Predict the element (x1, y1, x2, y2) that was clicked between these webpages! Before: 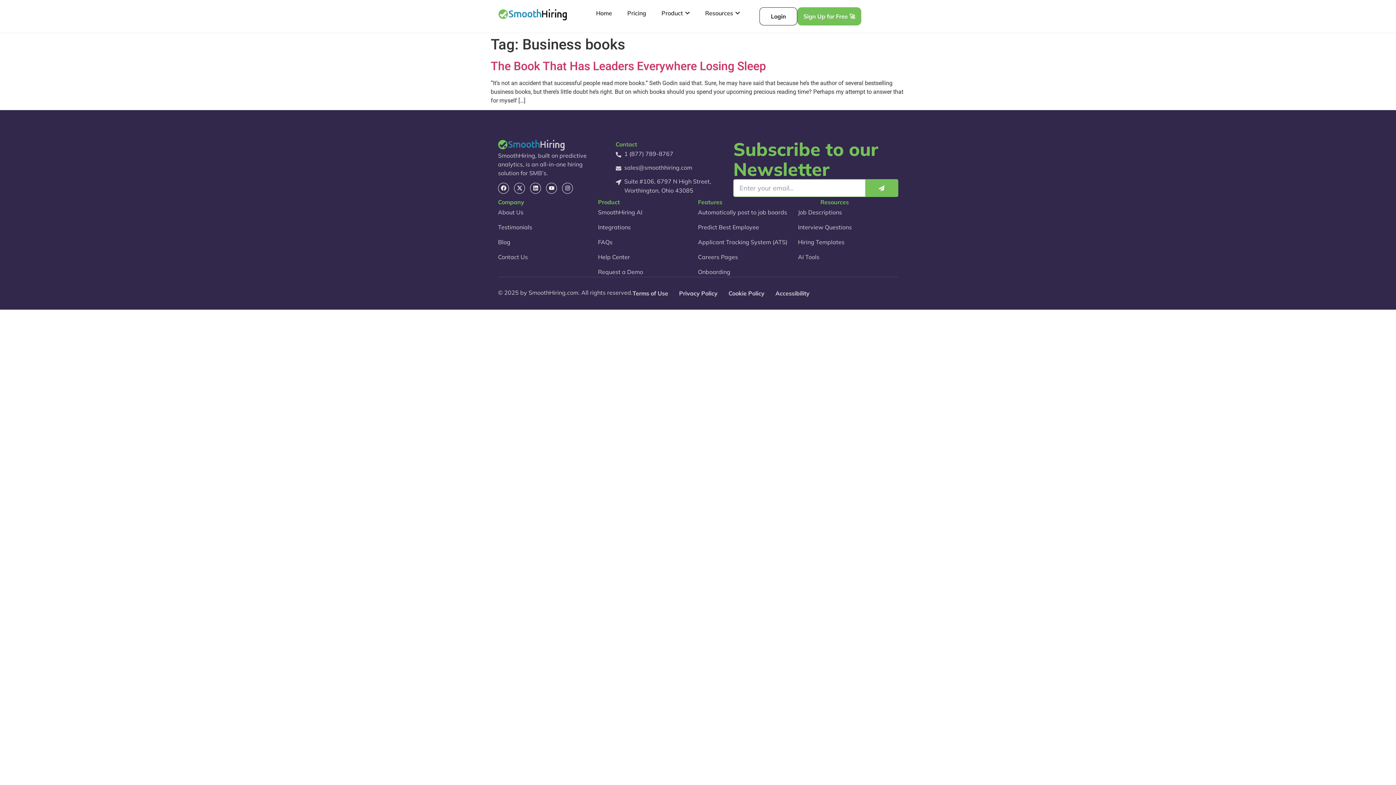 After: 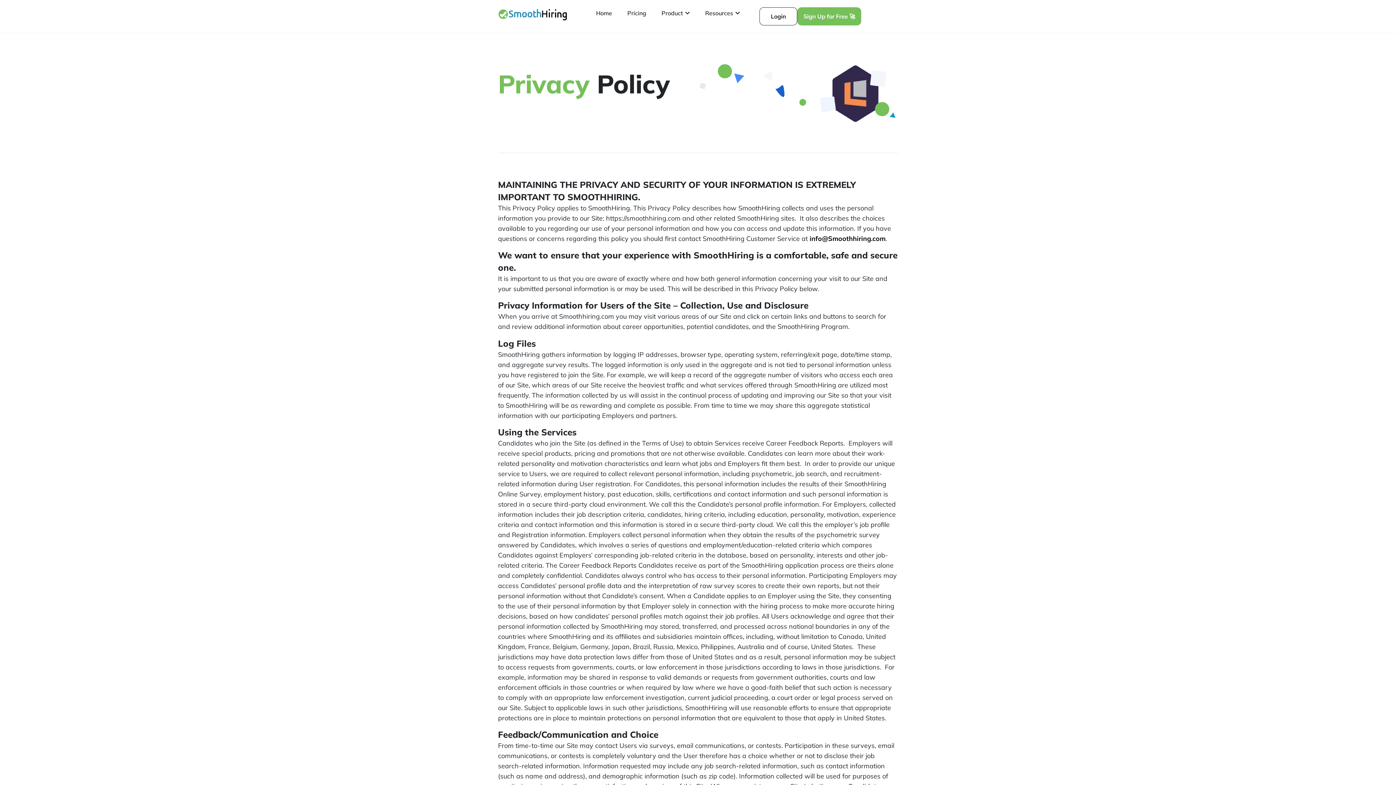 Action: label: Privacy Policy bbox: (679, 288, 717, 298)